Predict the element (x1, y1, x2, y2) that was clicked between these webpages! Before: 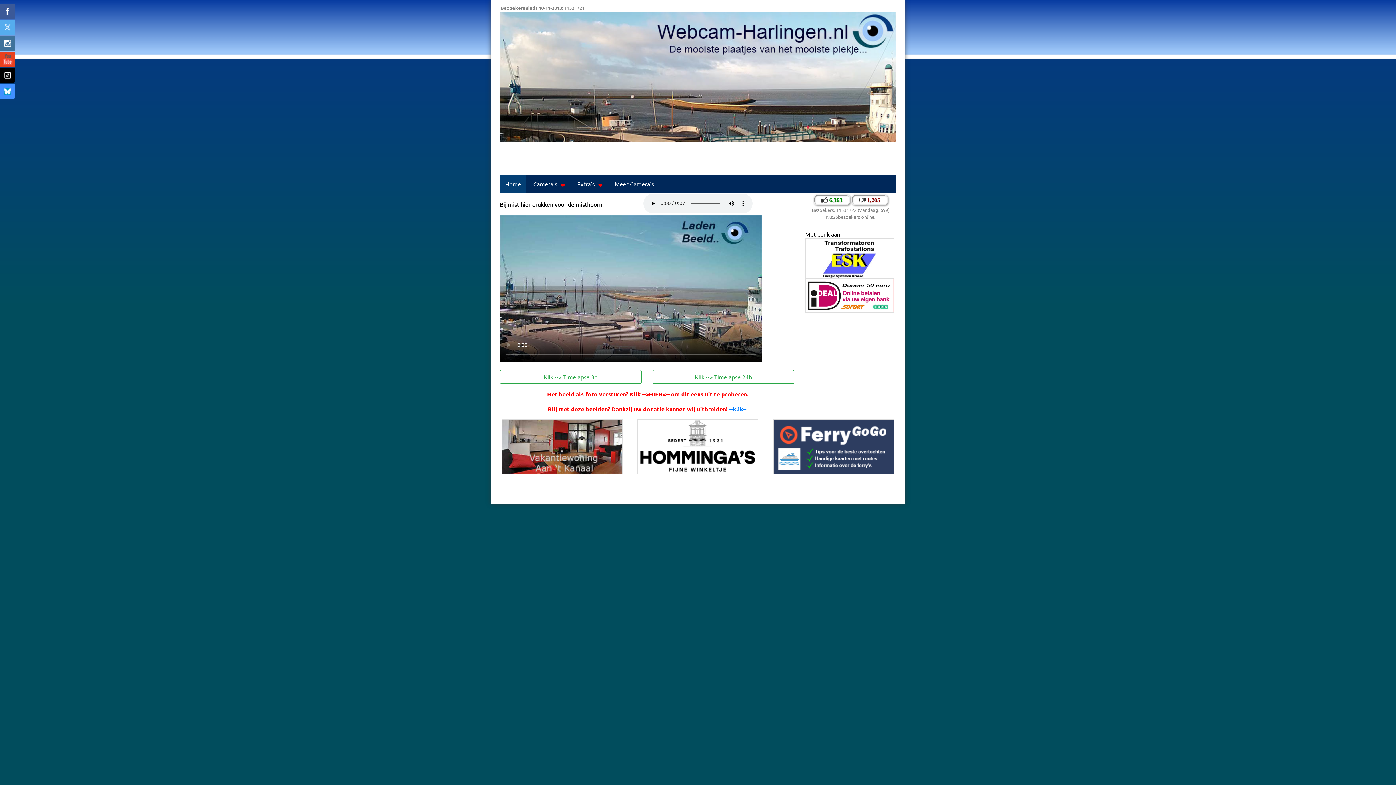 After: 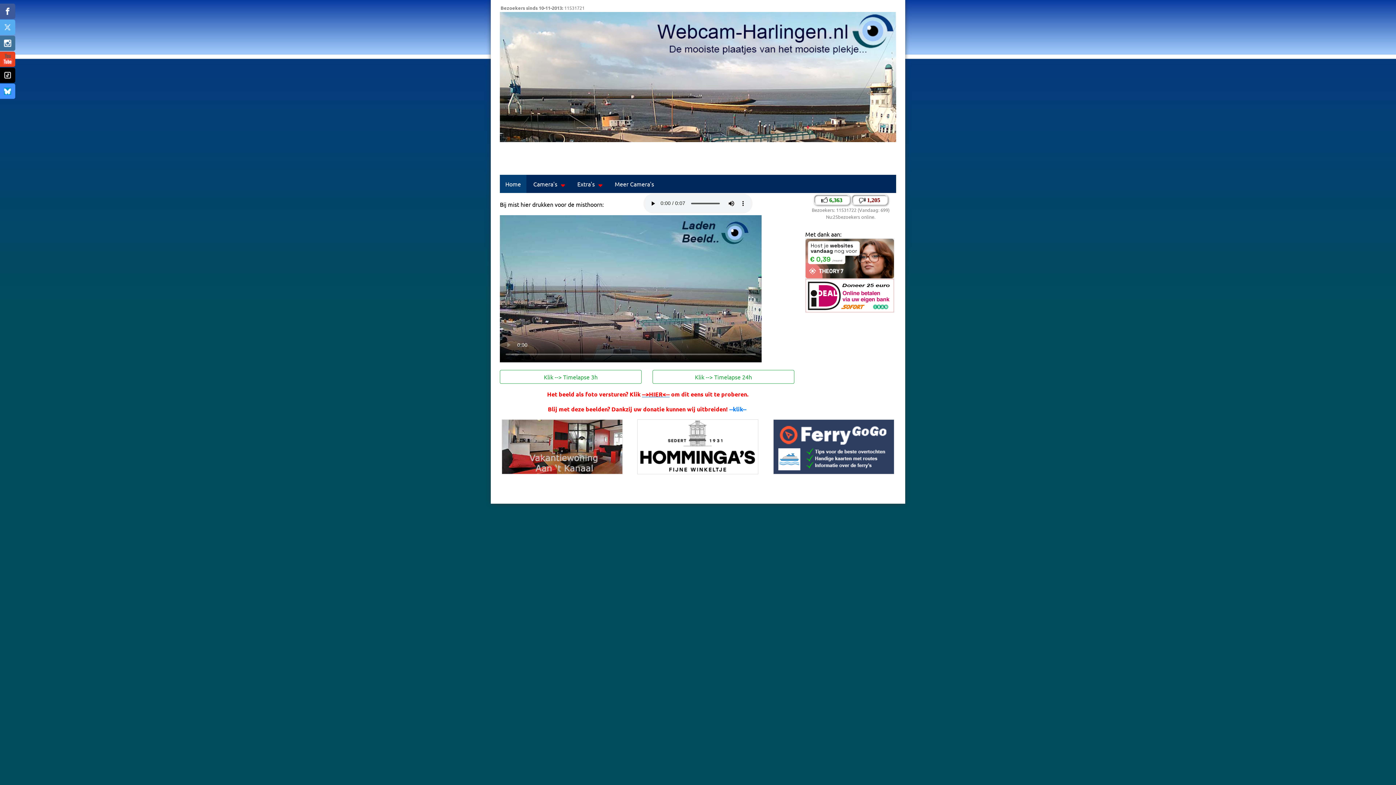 Action: bbox: (642, 358, 669, 365) label: -->HIER<--